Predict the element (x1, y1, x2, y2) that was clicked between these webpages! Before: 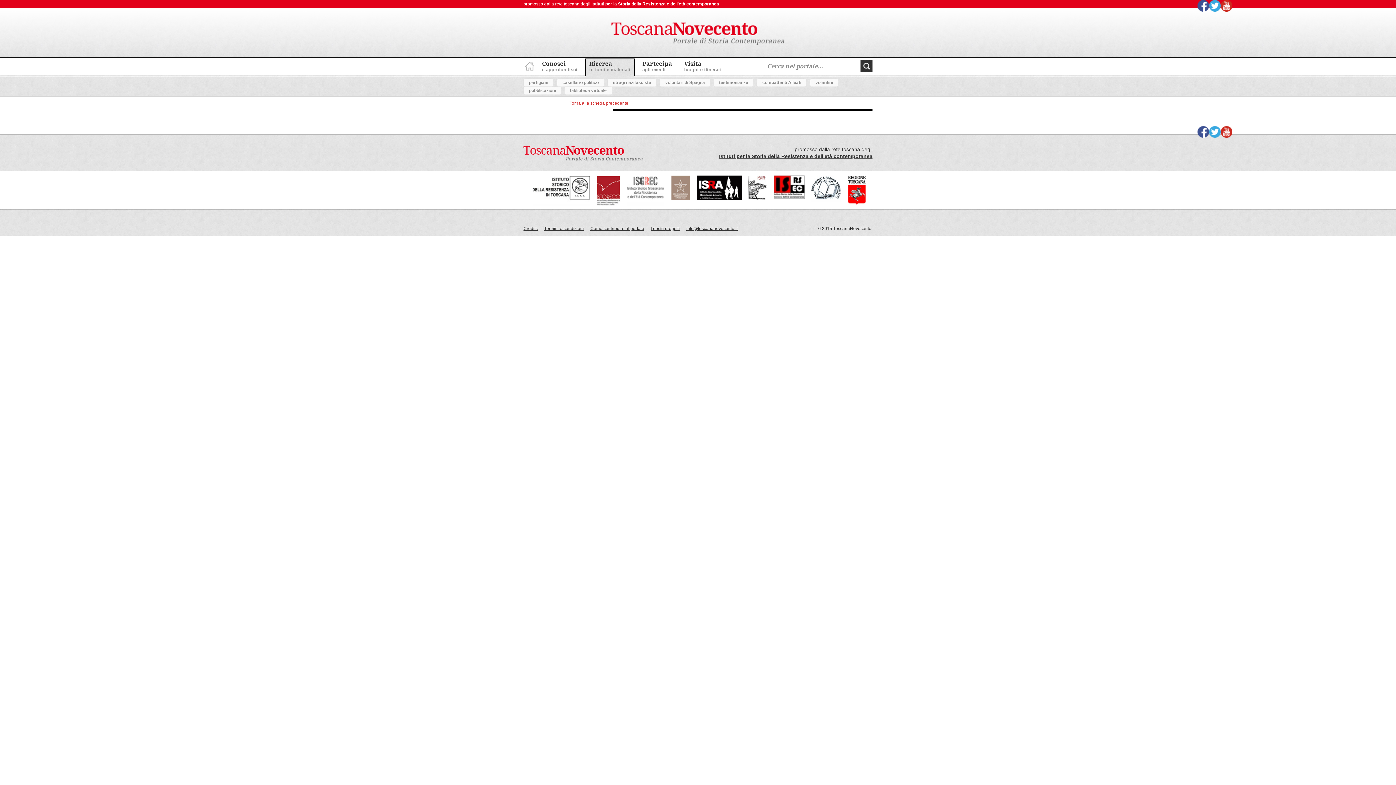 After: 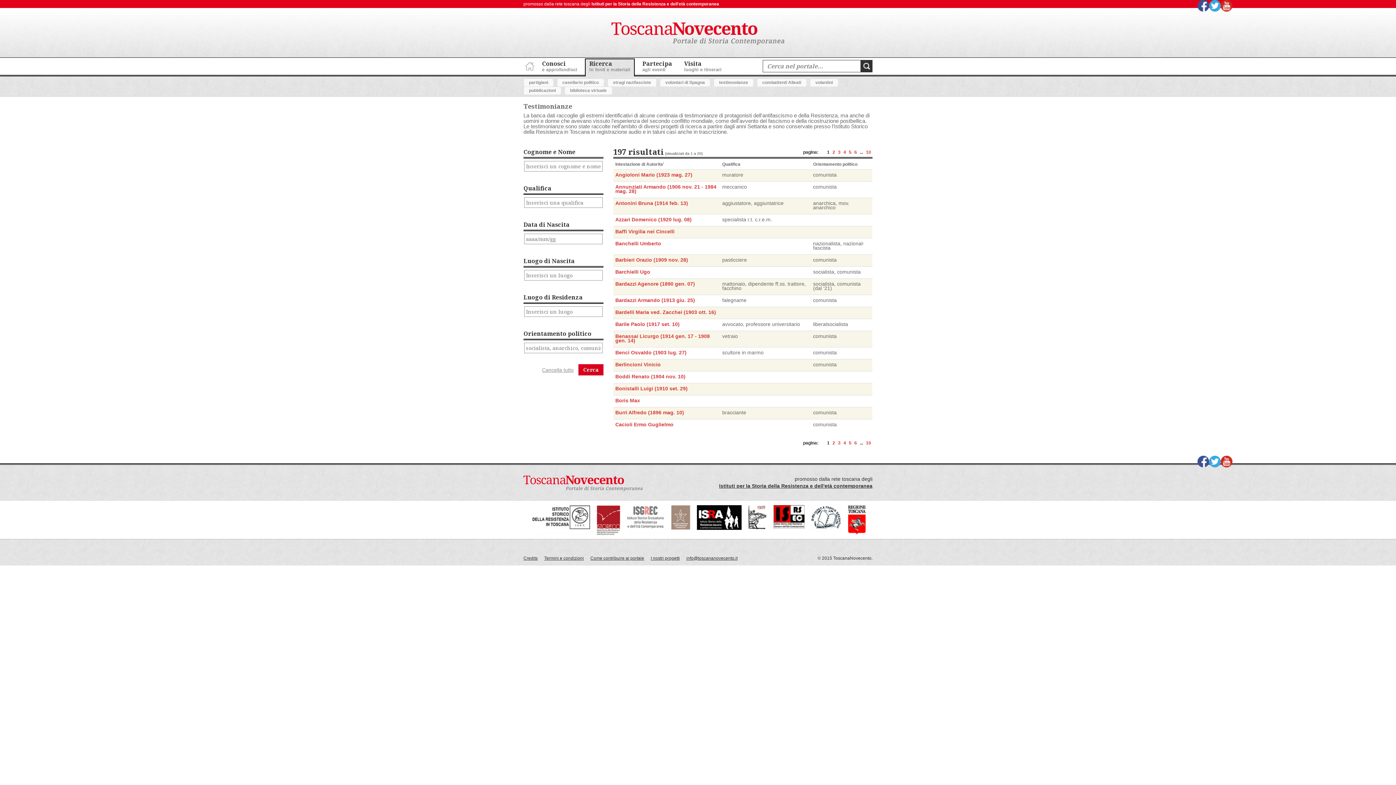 Action: bbox: (713, 78, 753, 86) label: testimonianze